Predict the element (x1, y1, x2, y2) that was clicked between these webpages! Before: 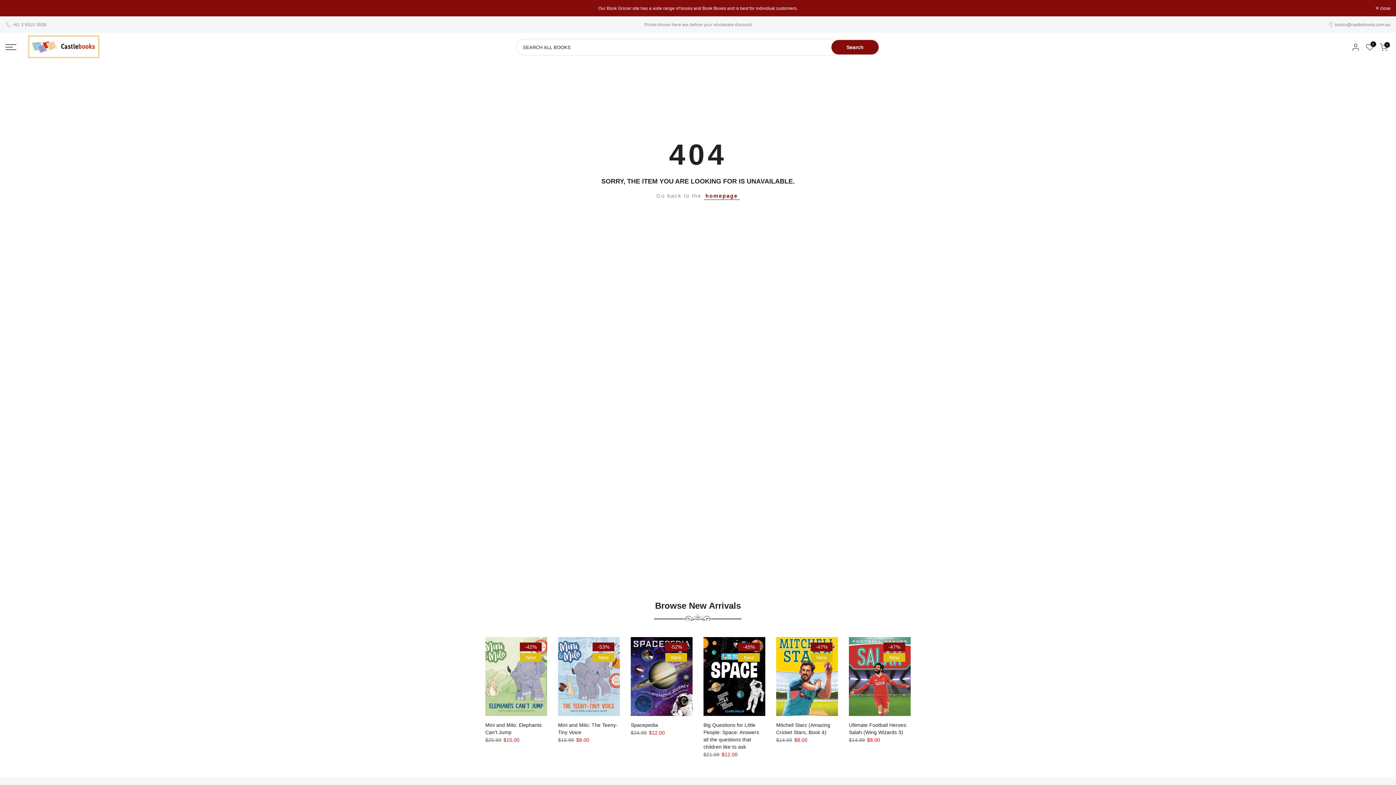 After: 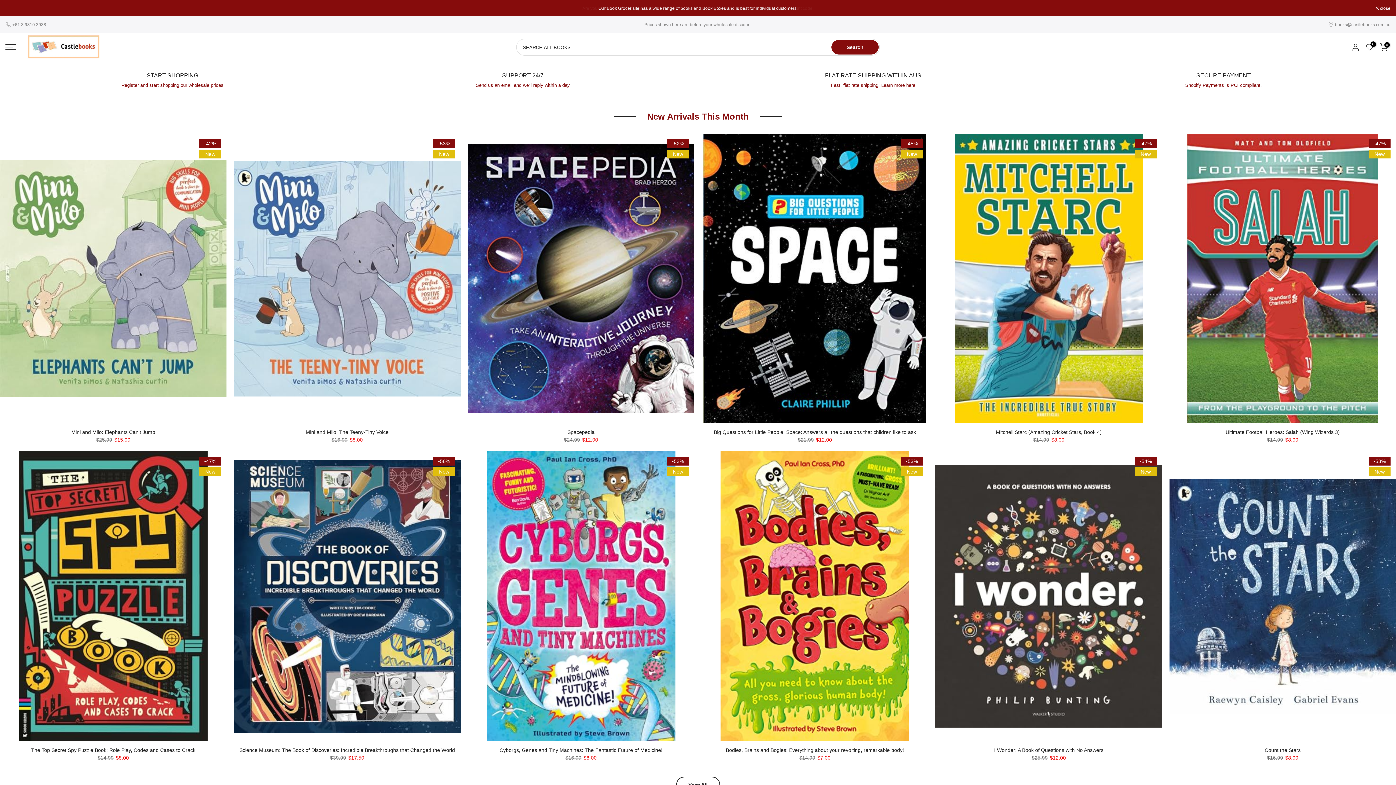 Action: bbox: (27, 33, 100, 60)